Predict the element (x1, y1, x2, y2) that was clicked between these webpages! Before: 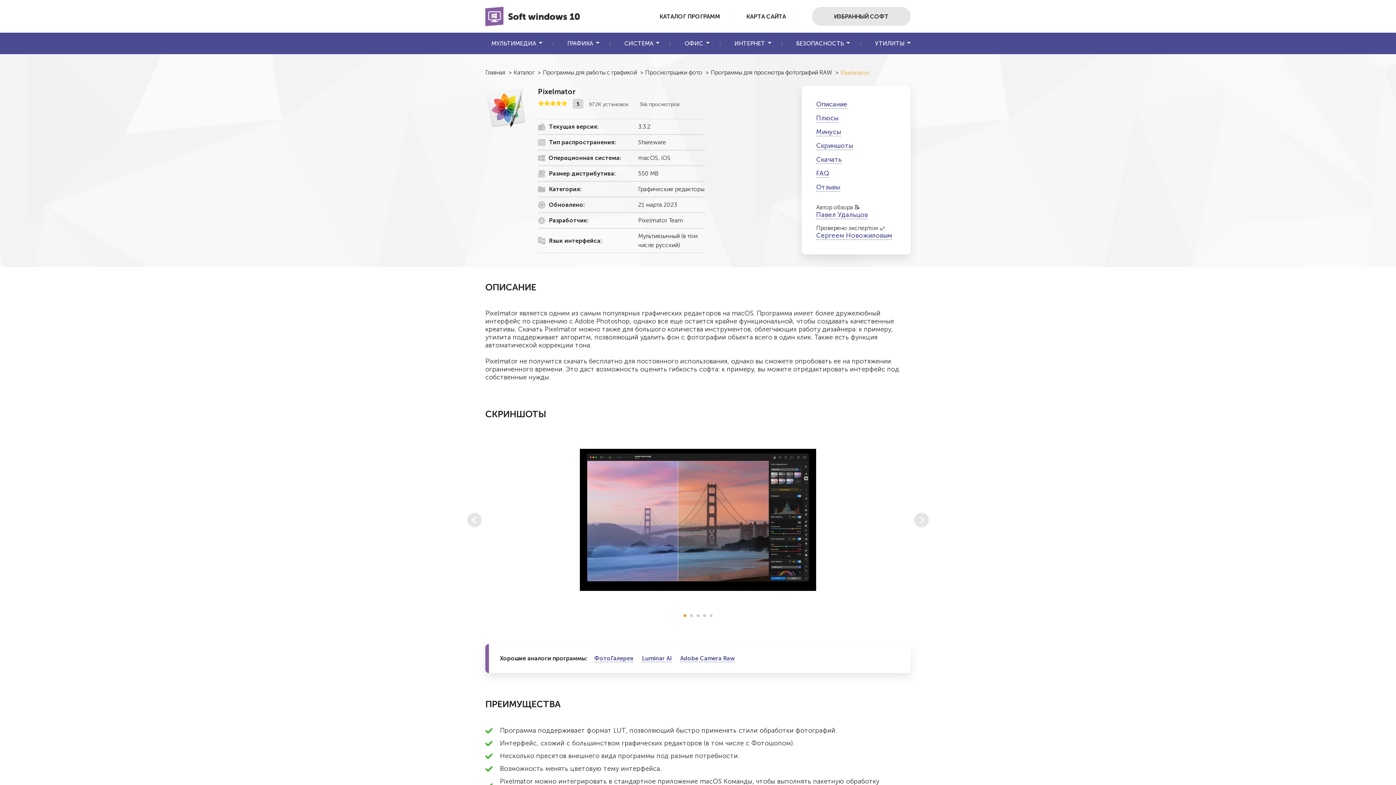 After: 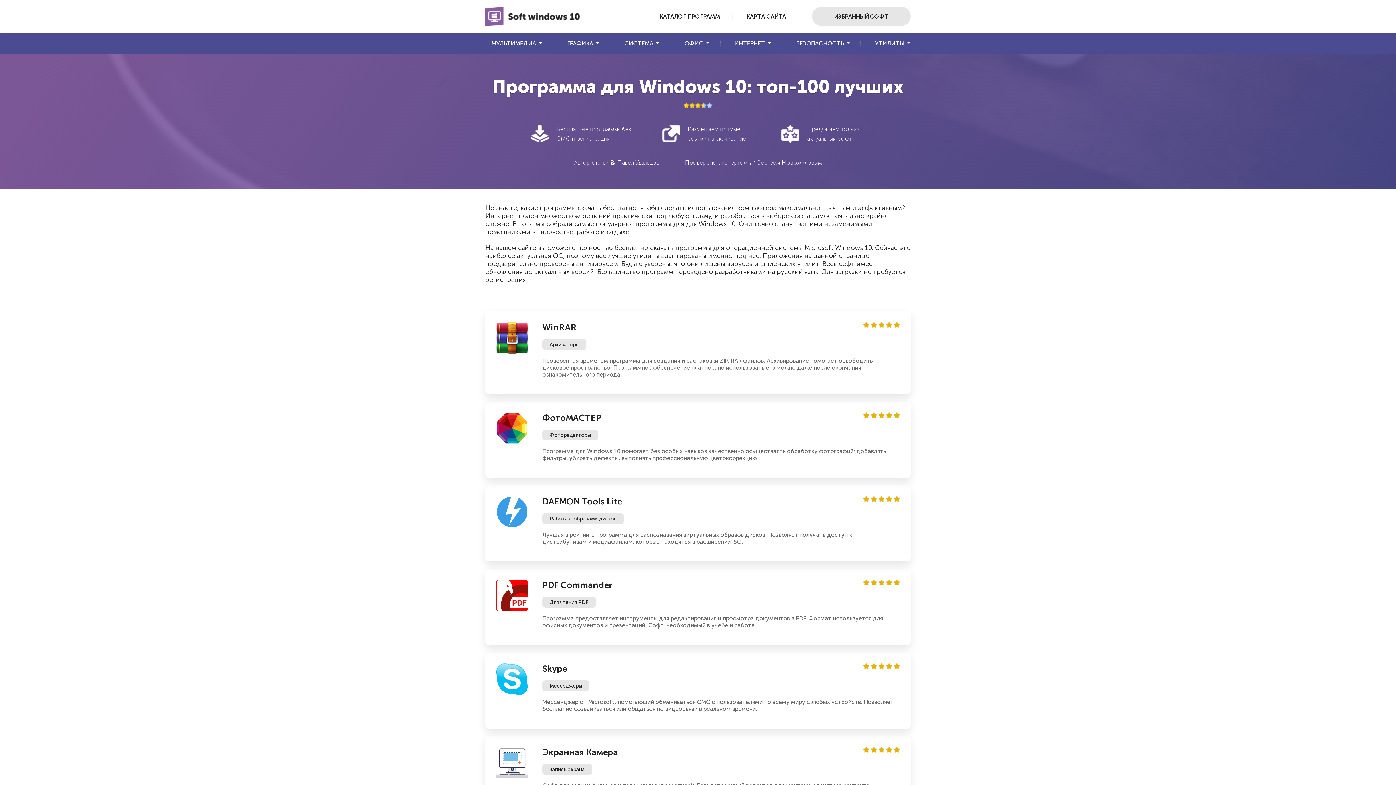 Action: bbox: (485, 6, 580, 26)